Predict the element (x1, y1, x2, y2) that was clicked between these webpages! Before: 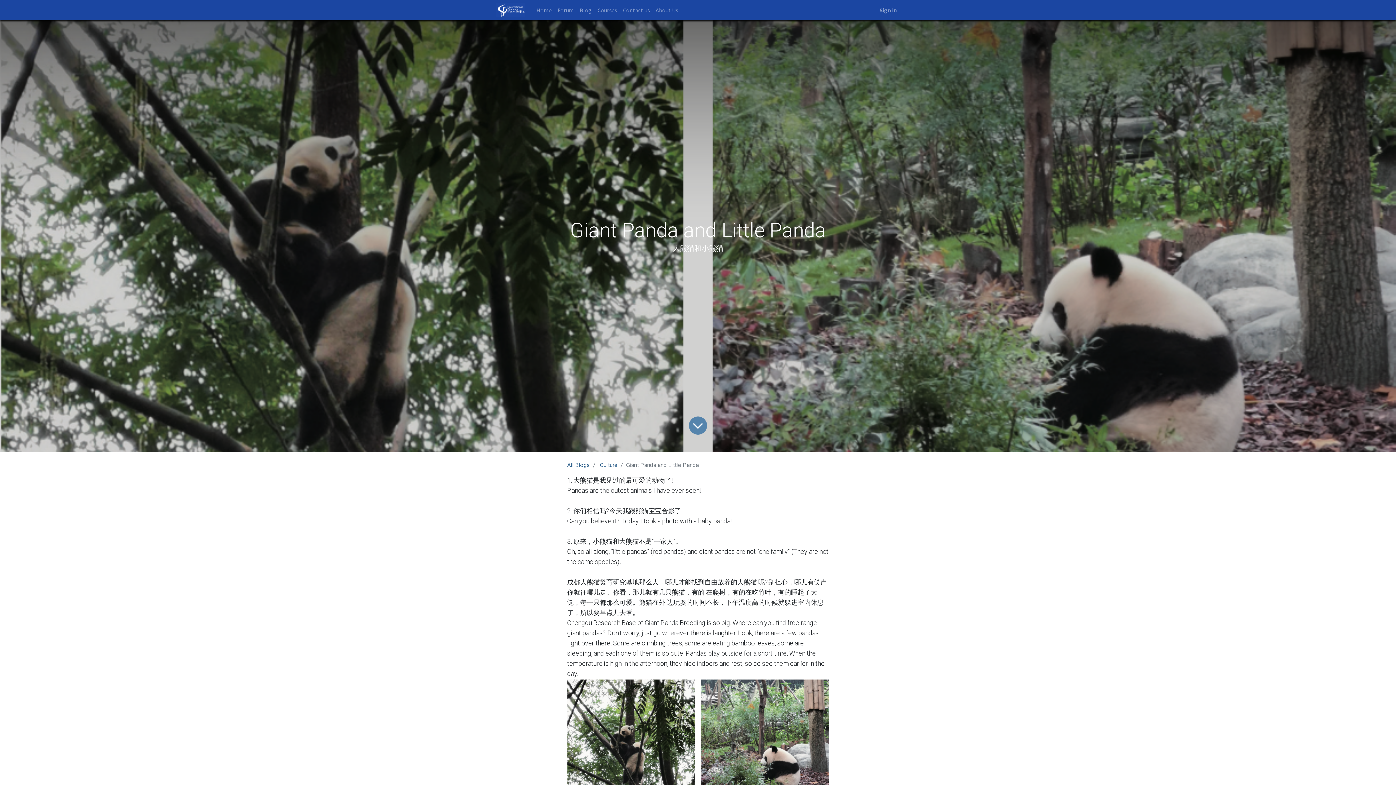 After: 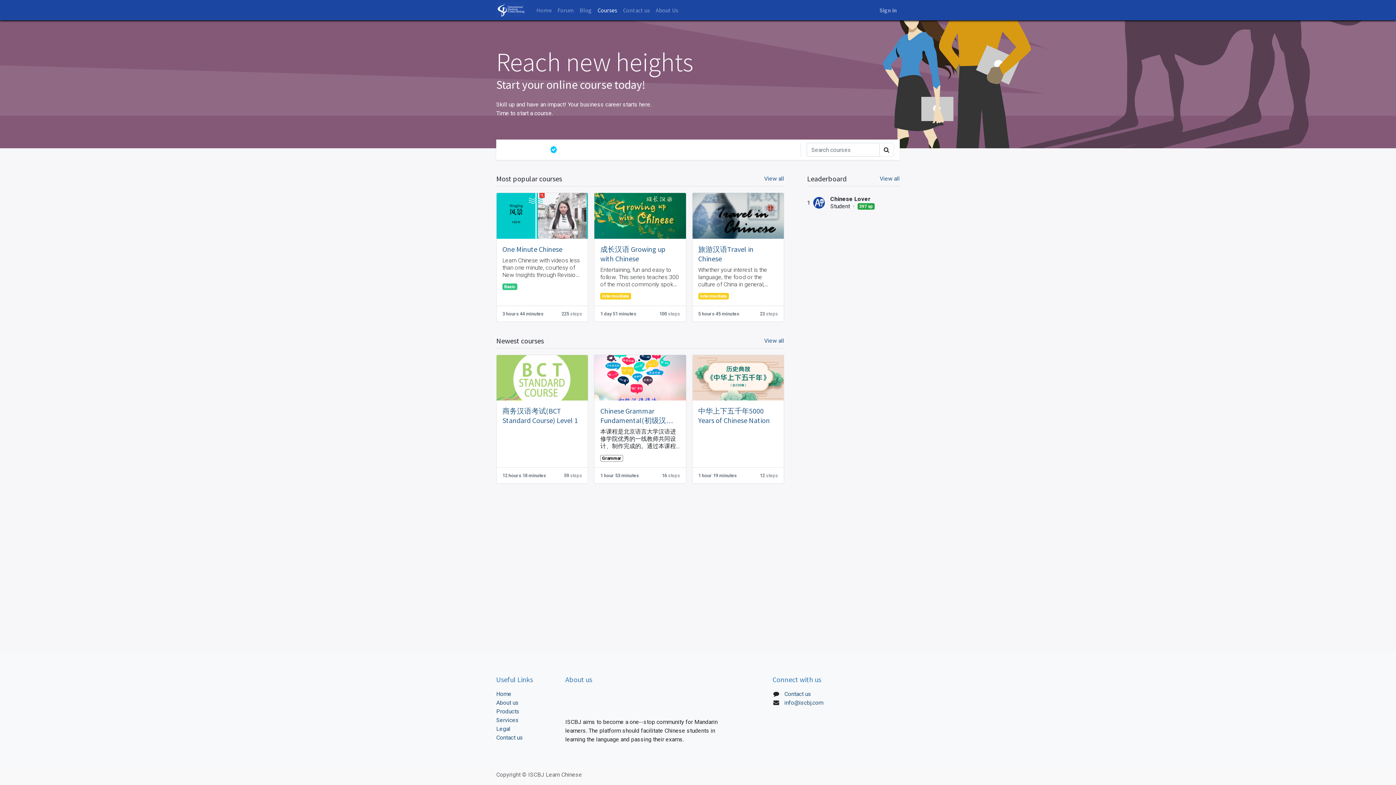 Action: label: Courses bbox: (594, 2, 620, 17)